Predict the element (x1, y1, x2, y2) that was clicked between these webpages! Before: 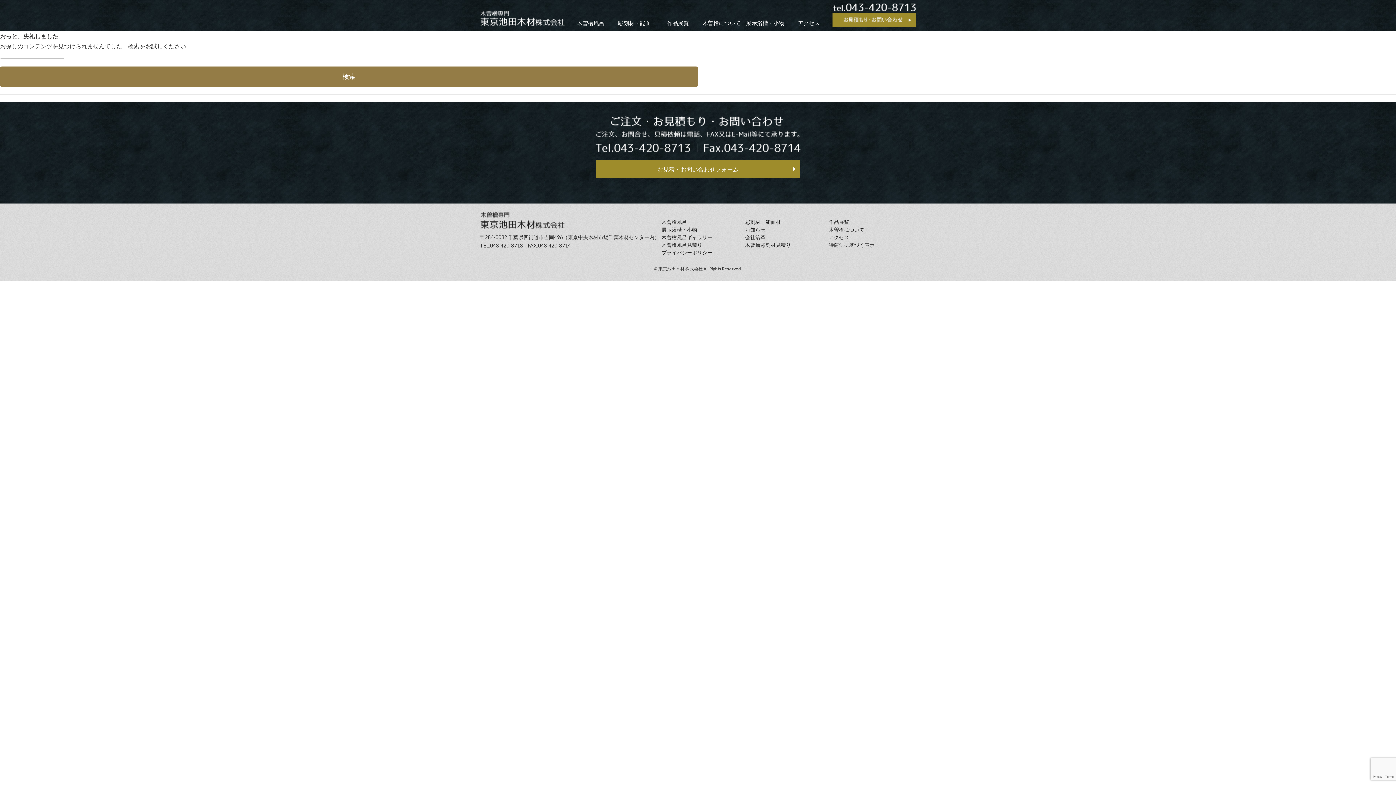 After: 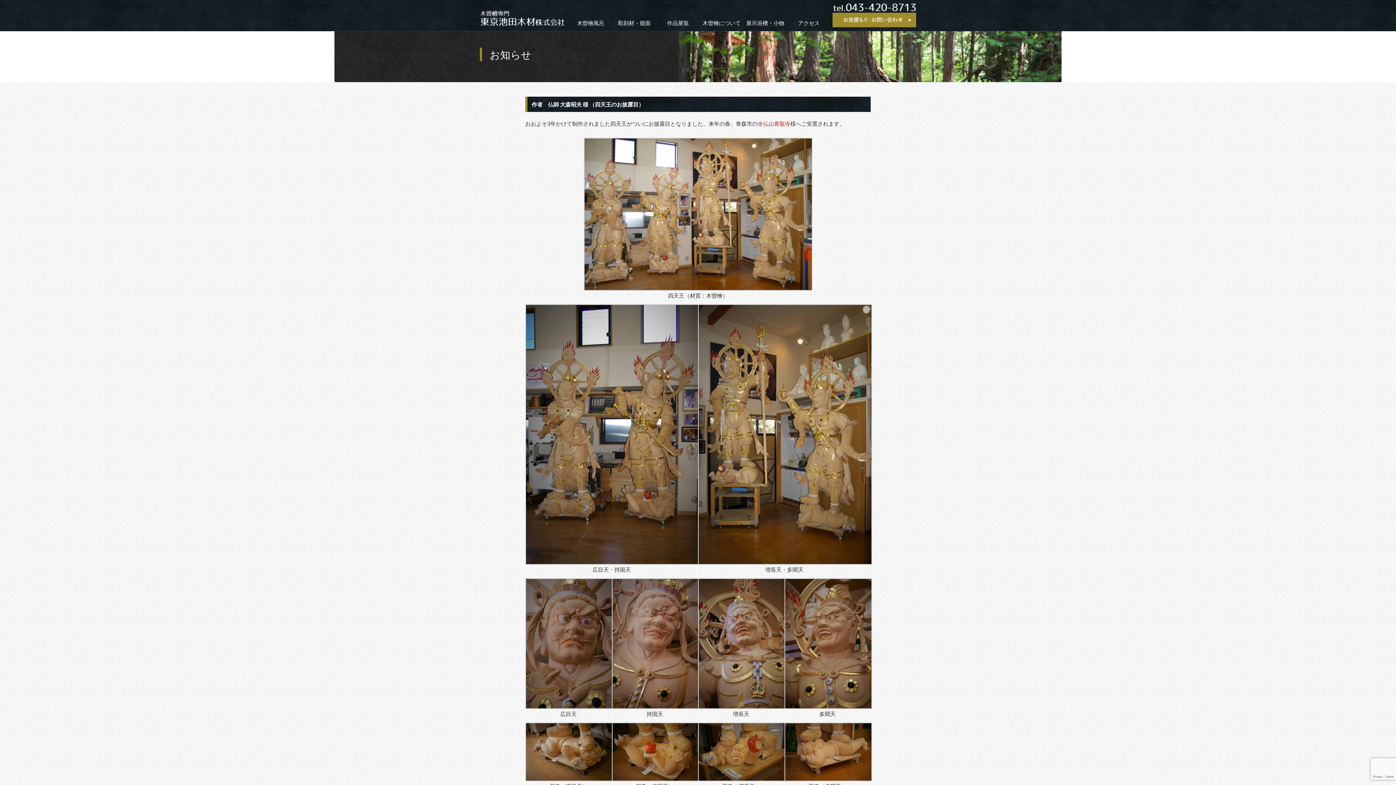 Action: bbox: (667, 20, 689, 26) label: 作品展覧